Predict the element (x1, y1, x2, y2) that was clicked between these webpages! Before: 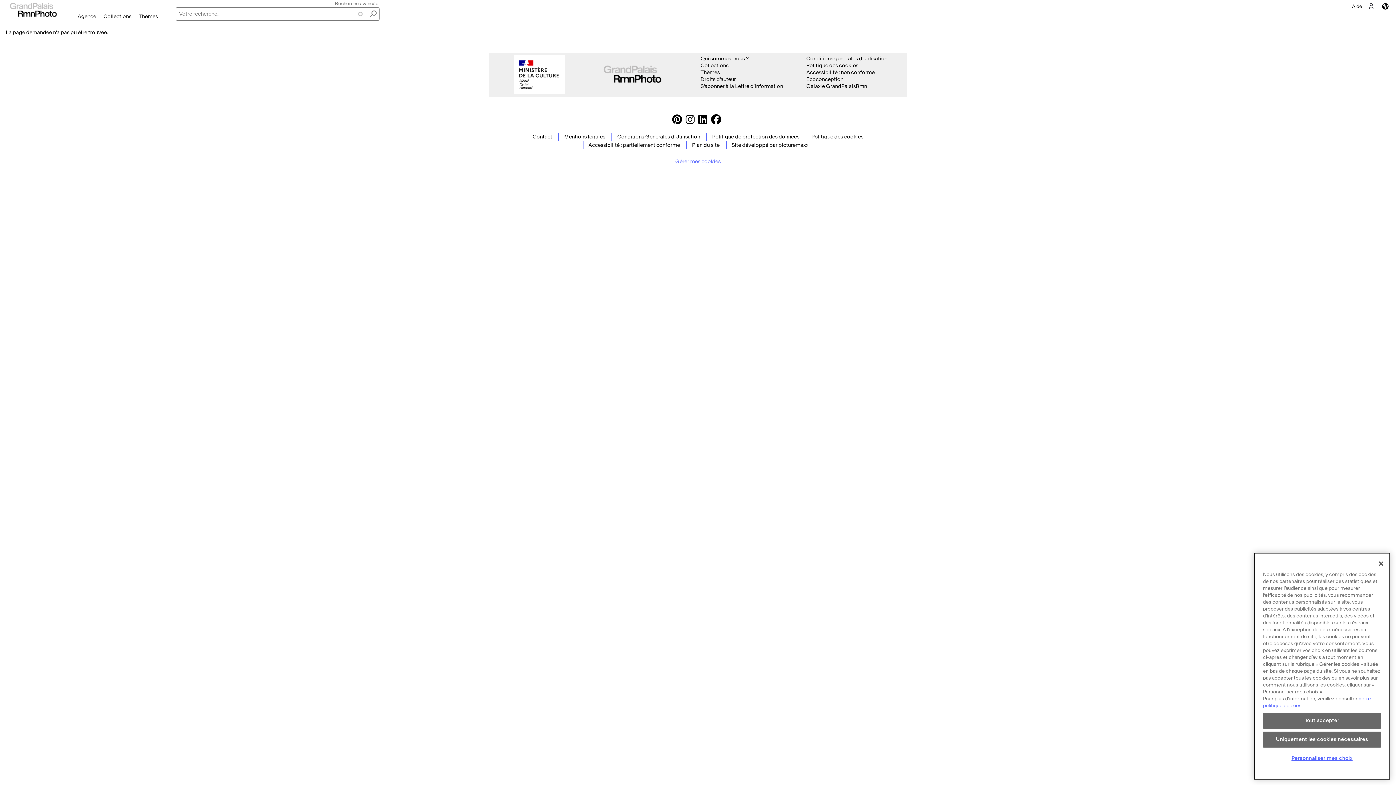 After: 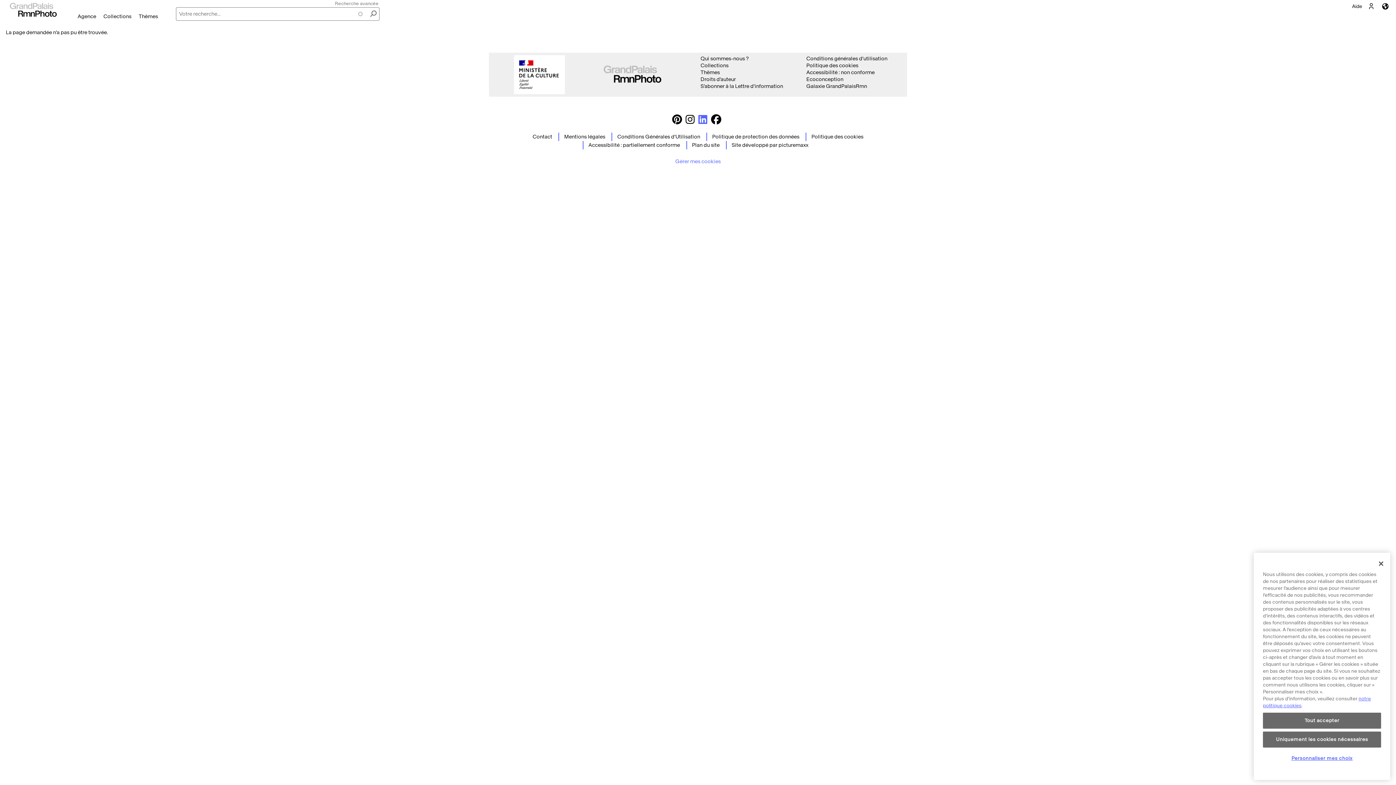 Action: bbox: (698, 119, 707, 124)